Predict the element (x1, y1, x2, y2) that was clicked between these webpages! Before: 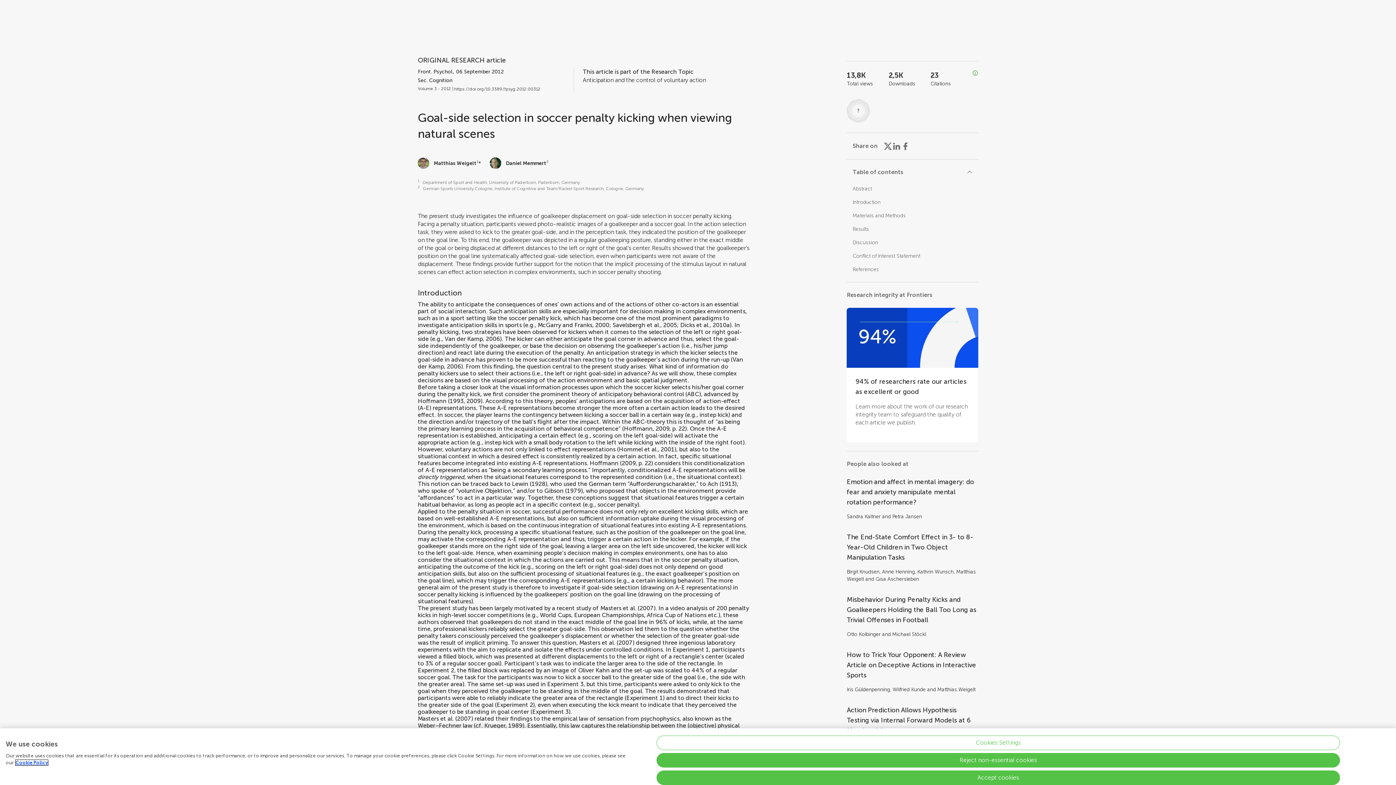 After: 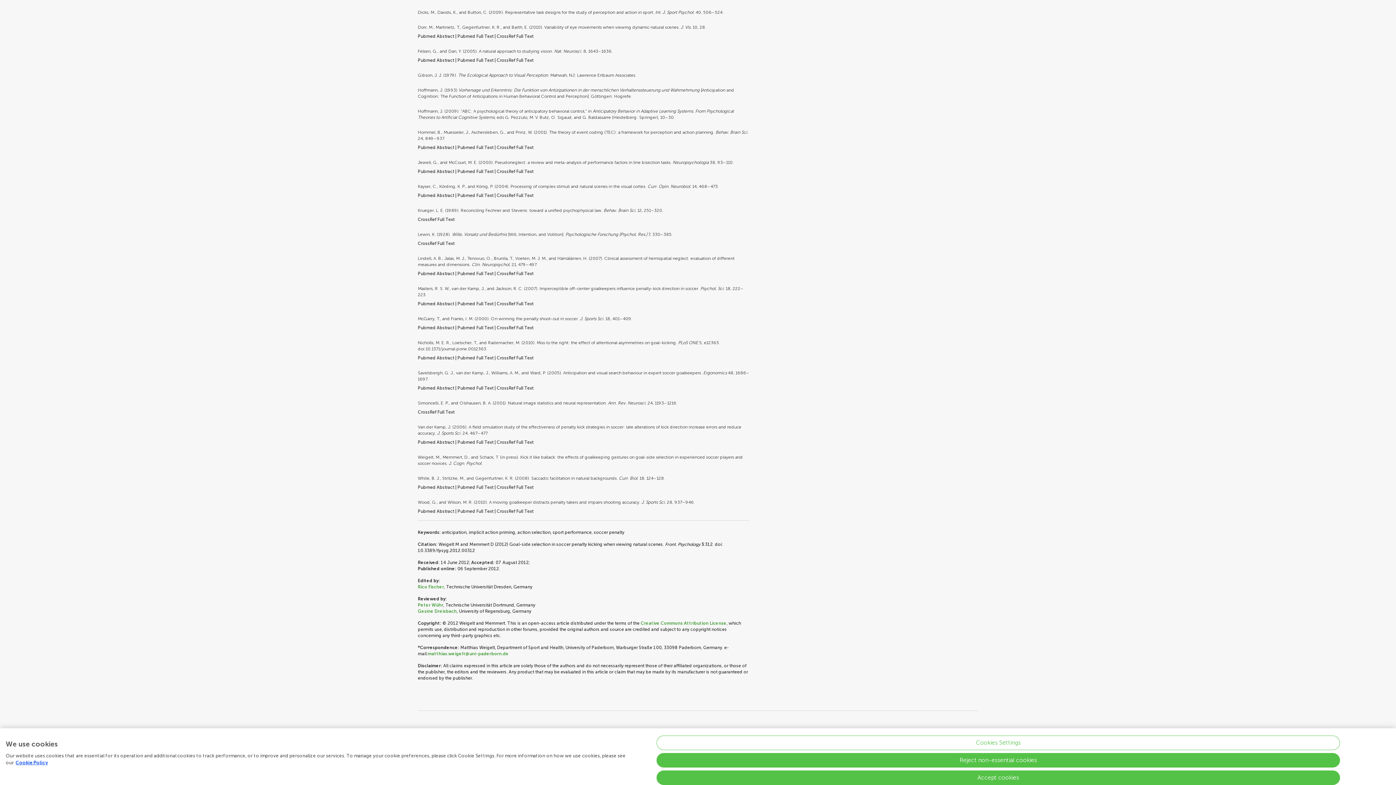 Action: label: Lewin (1928) bbox: (512, 480, 547, 487)